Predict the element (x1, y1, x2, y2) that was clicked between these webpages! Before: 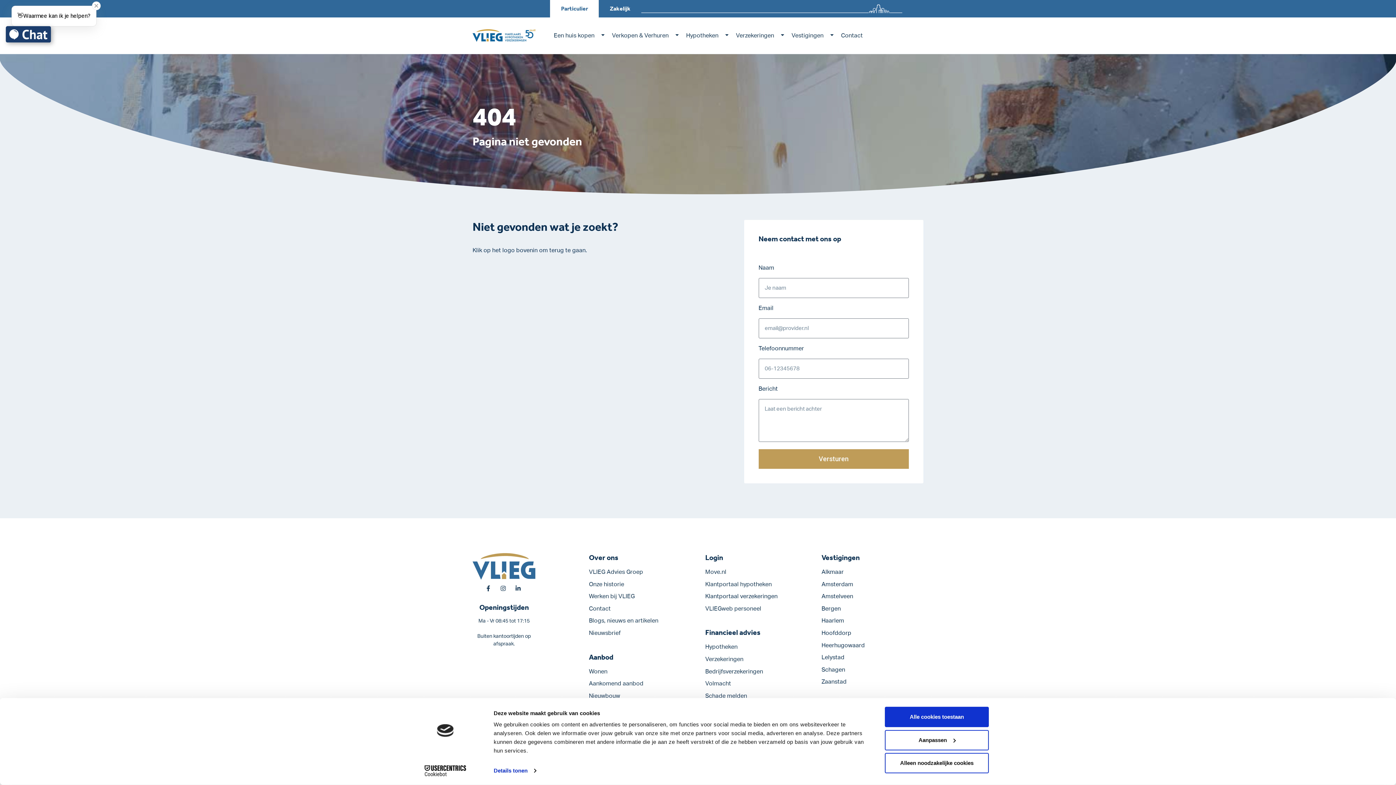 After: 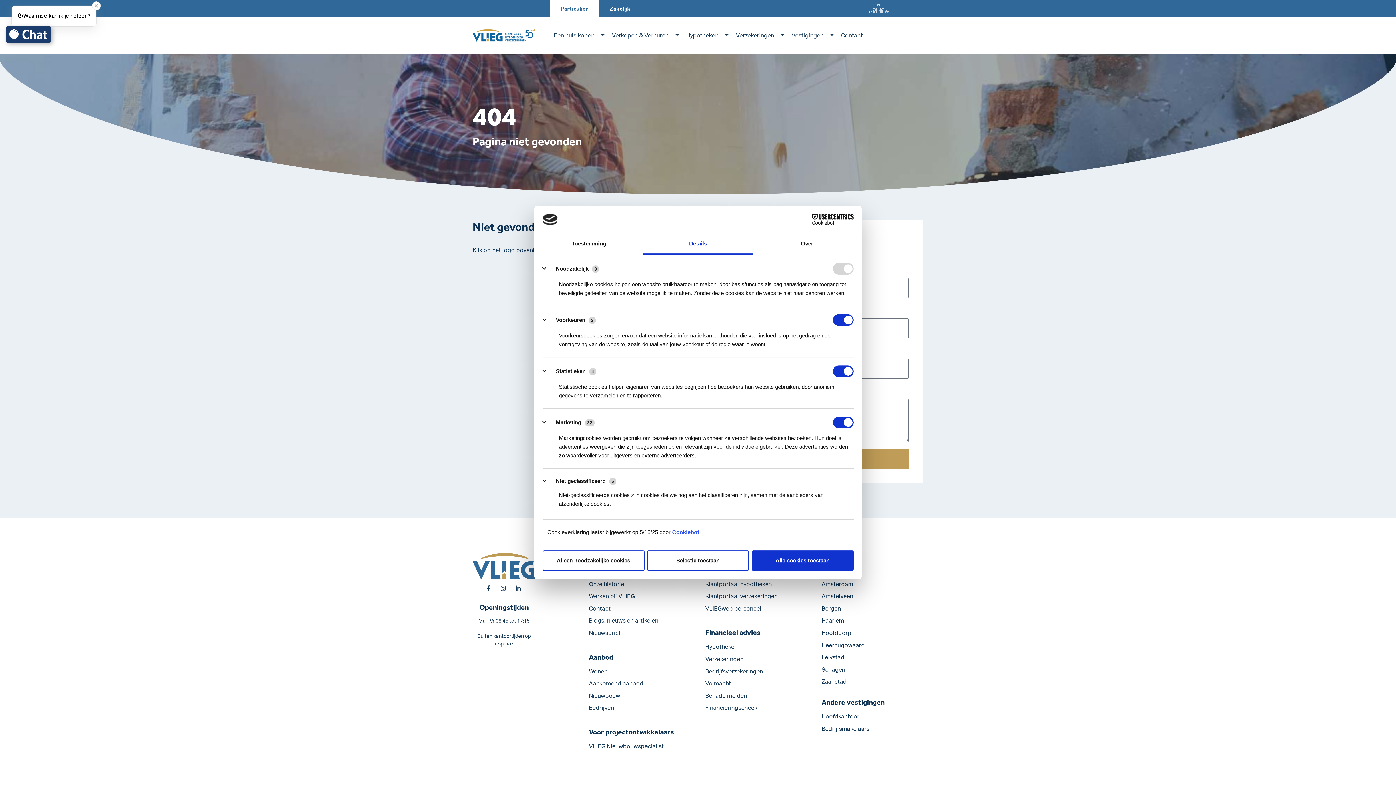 Action: label: Aanpassen bbox: (885, 730, 989, 750)